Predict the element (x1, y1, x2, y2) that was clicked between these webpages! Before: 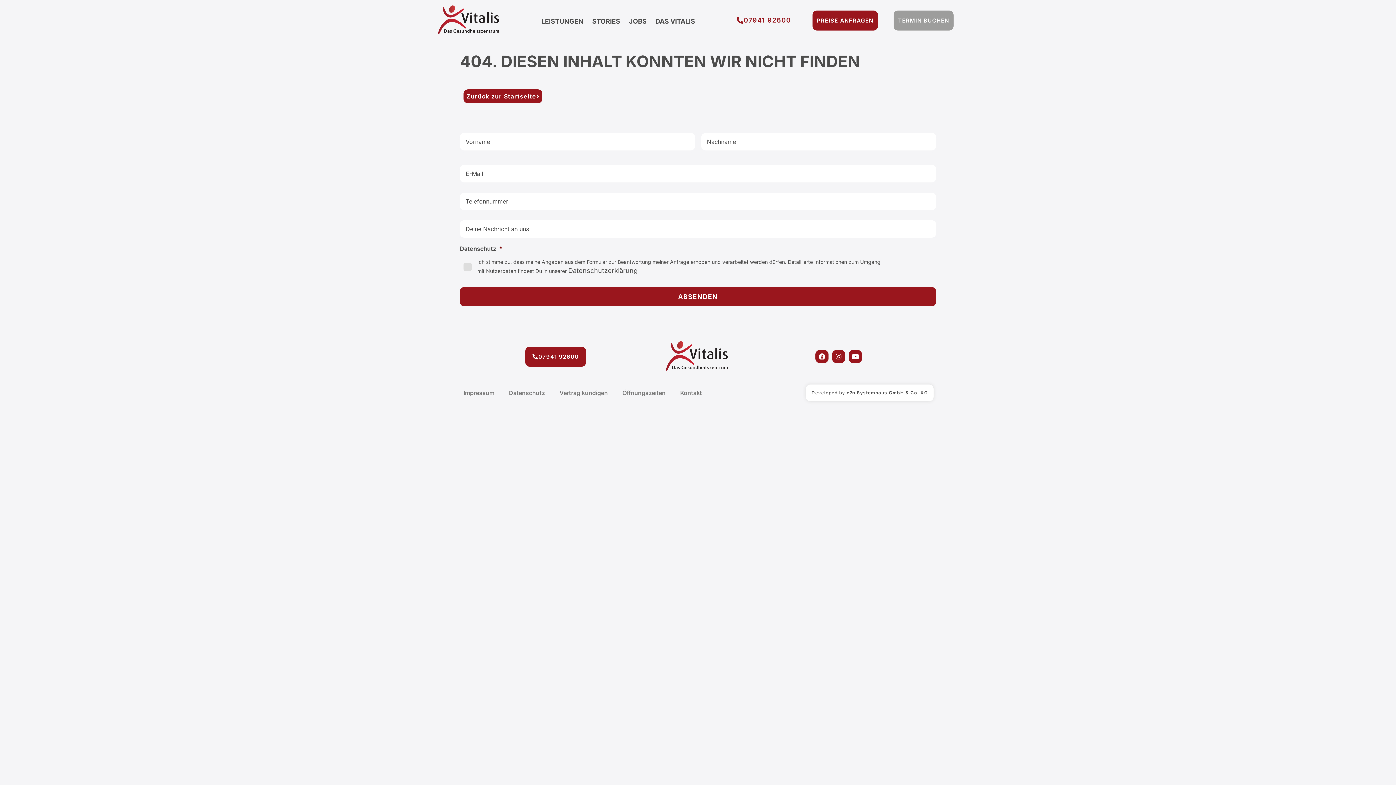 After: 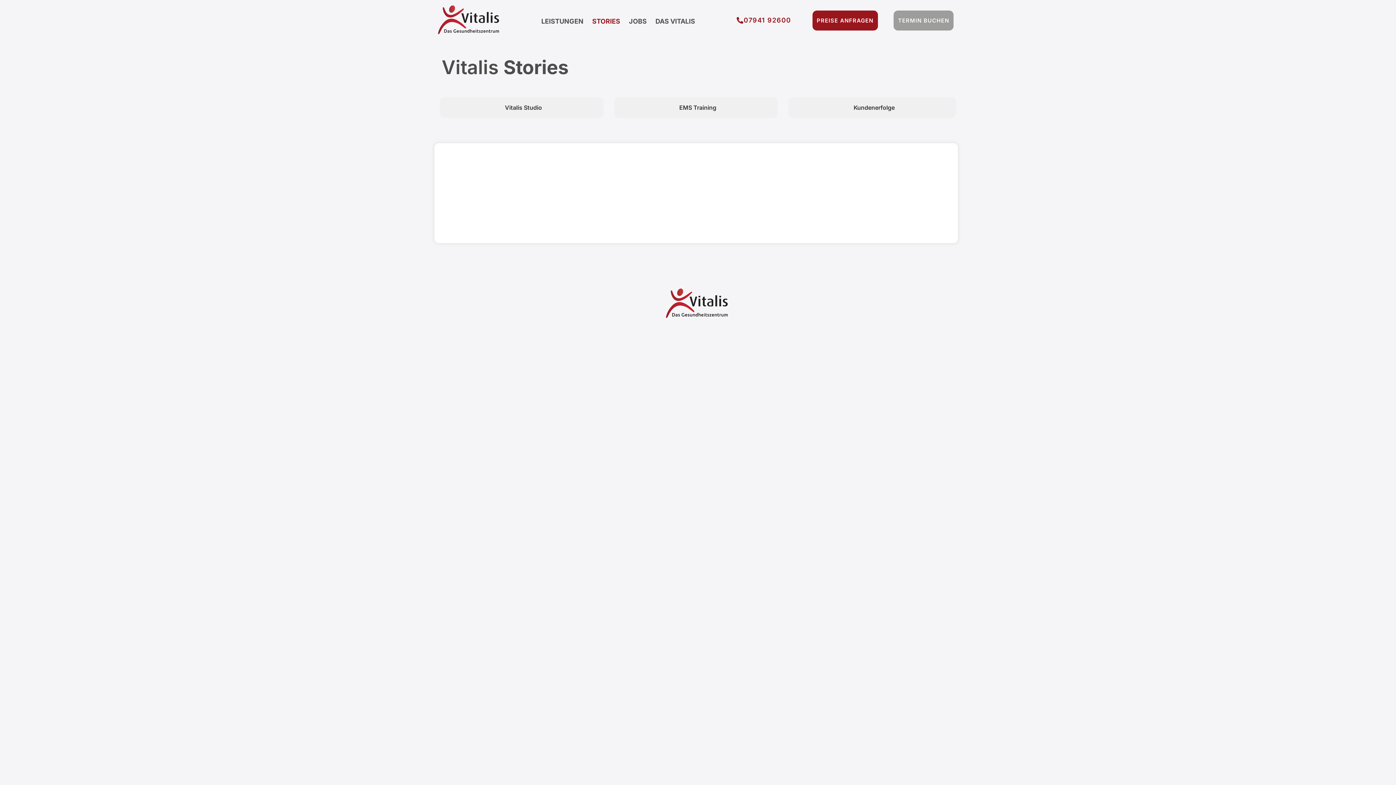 Action: bbox: (588, 12, 624, 29) label: STORIES